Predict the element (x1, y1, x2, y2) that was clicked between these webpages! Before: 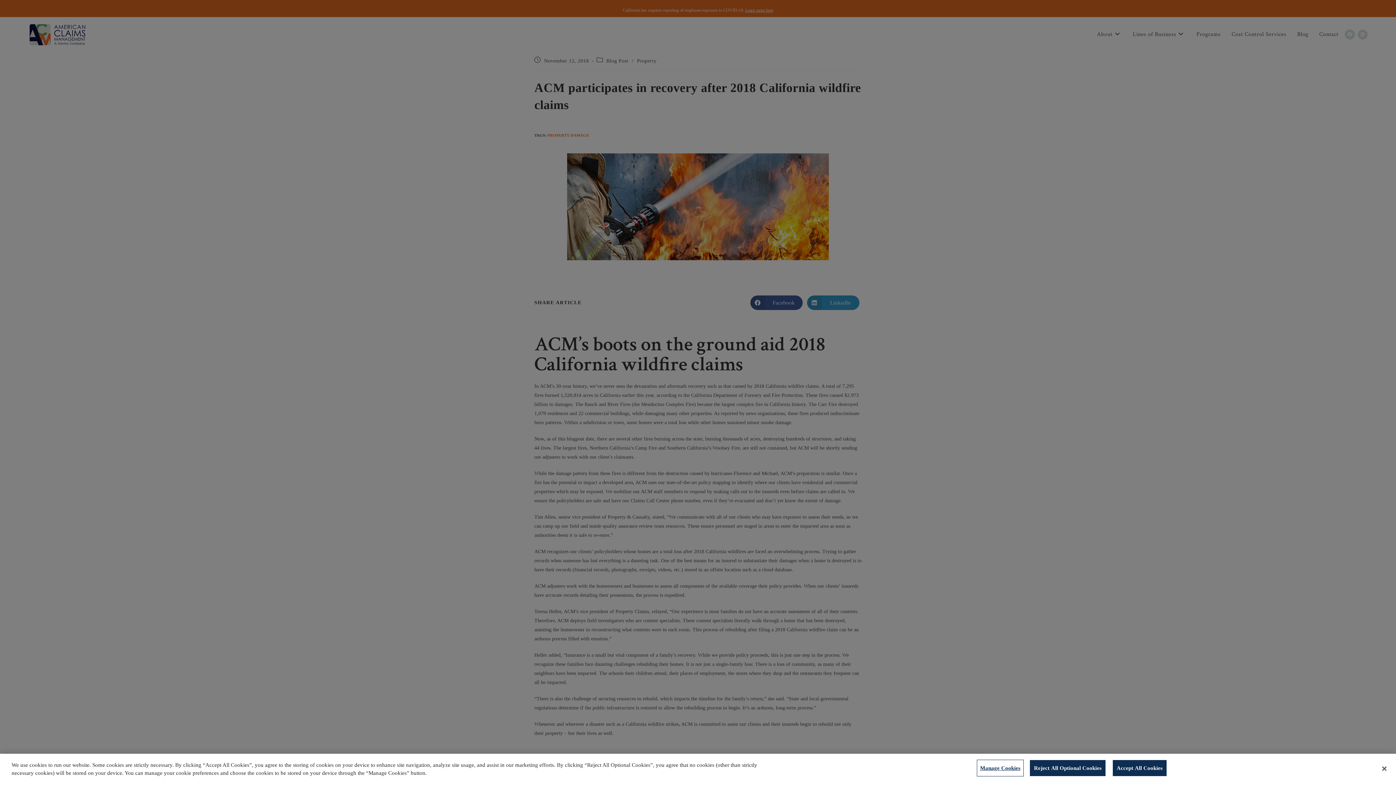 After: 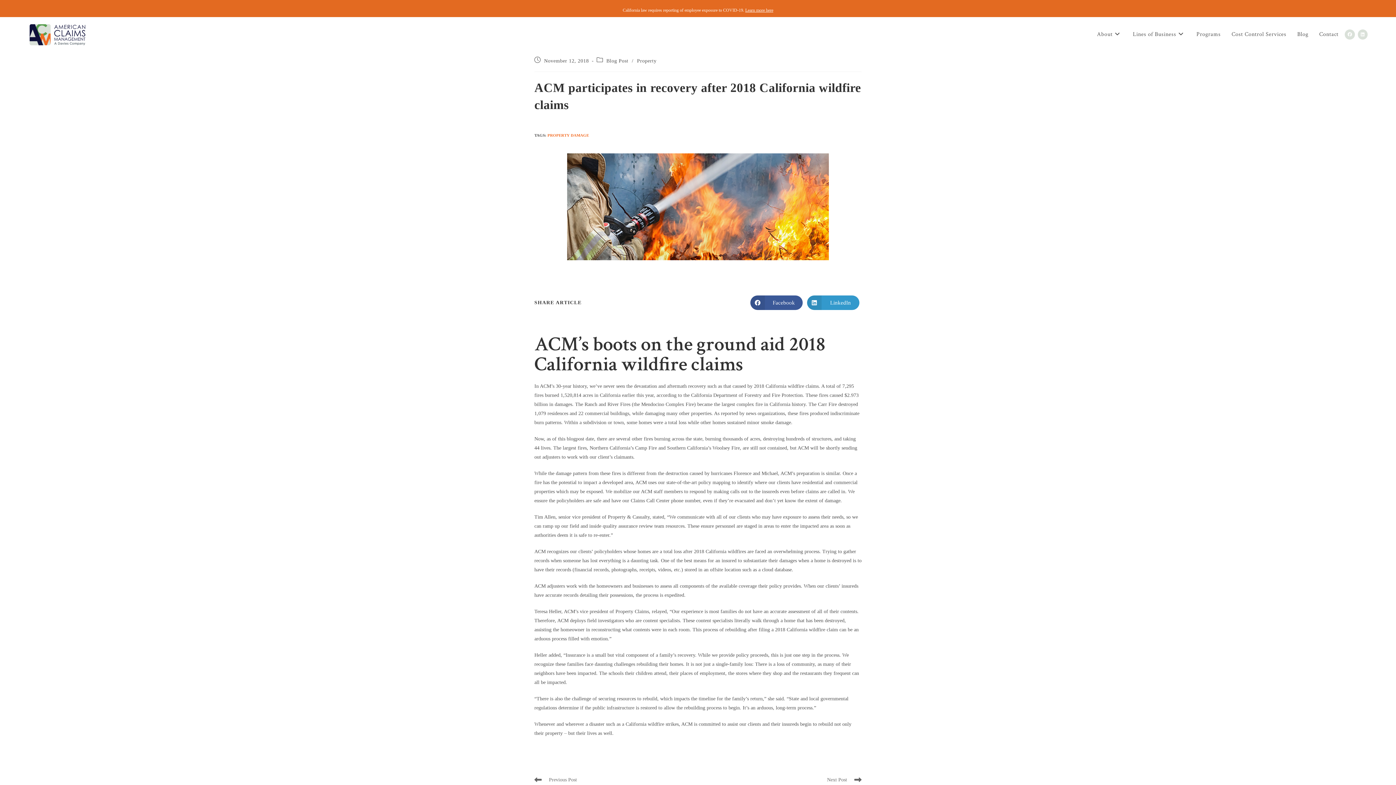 Action: label: Reject All Optional Cookies bbox: (1030, 760, 1105, 776)